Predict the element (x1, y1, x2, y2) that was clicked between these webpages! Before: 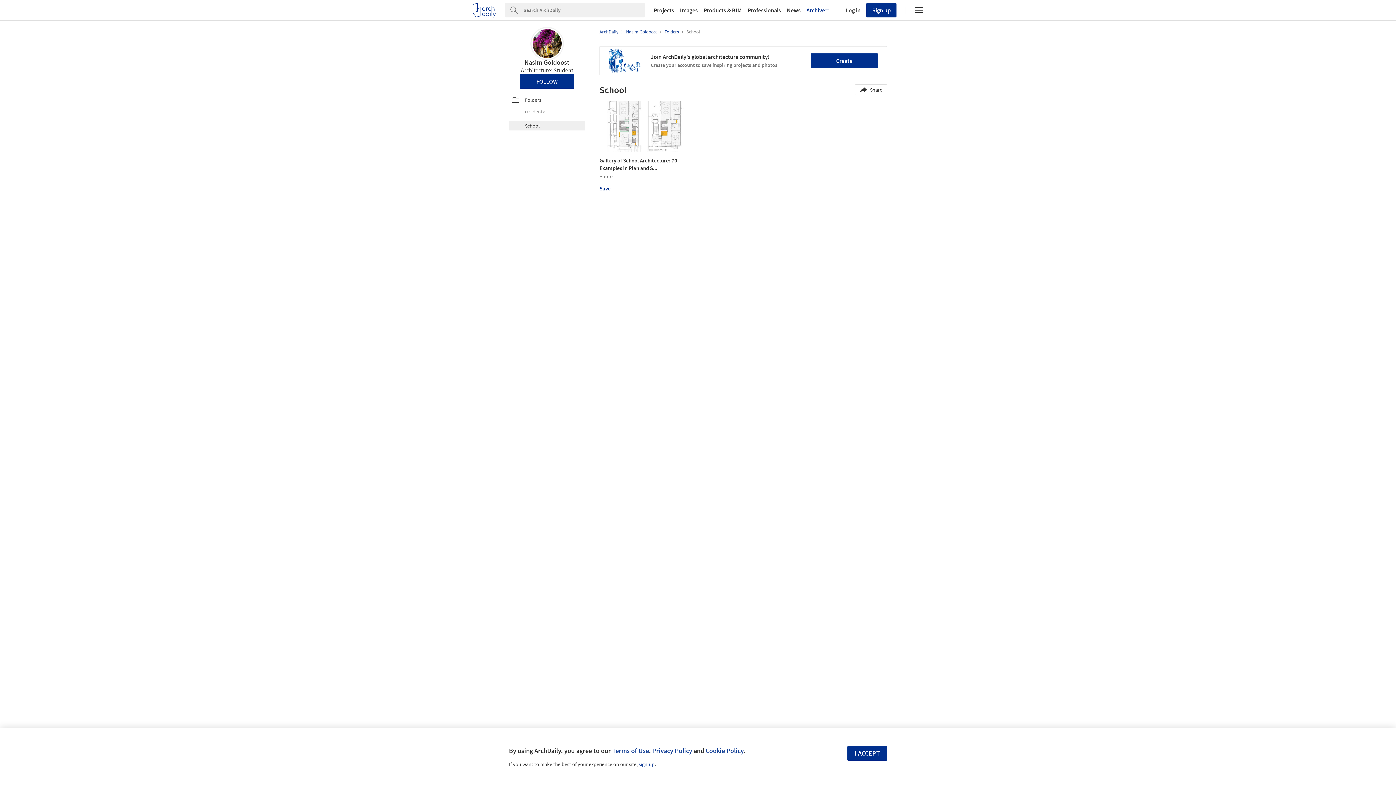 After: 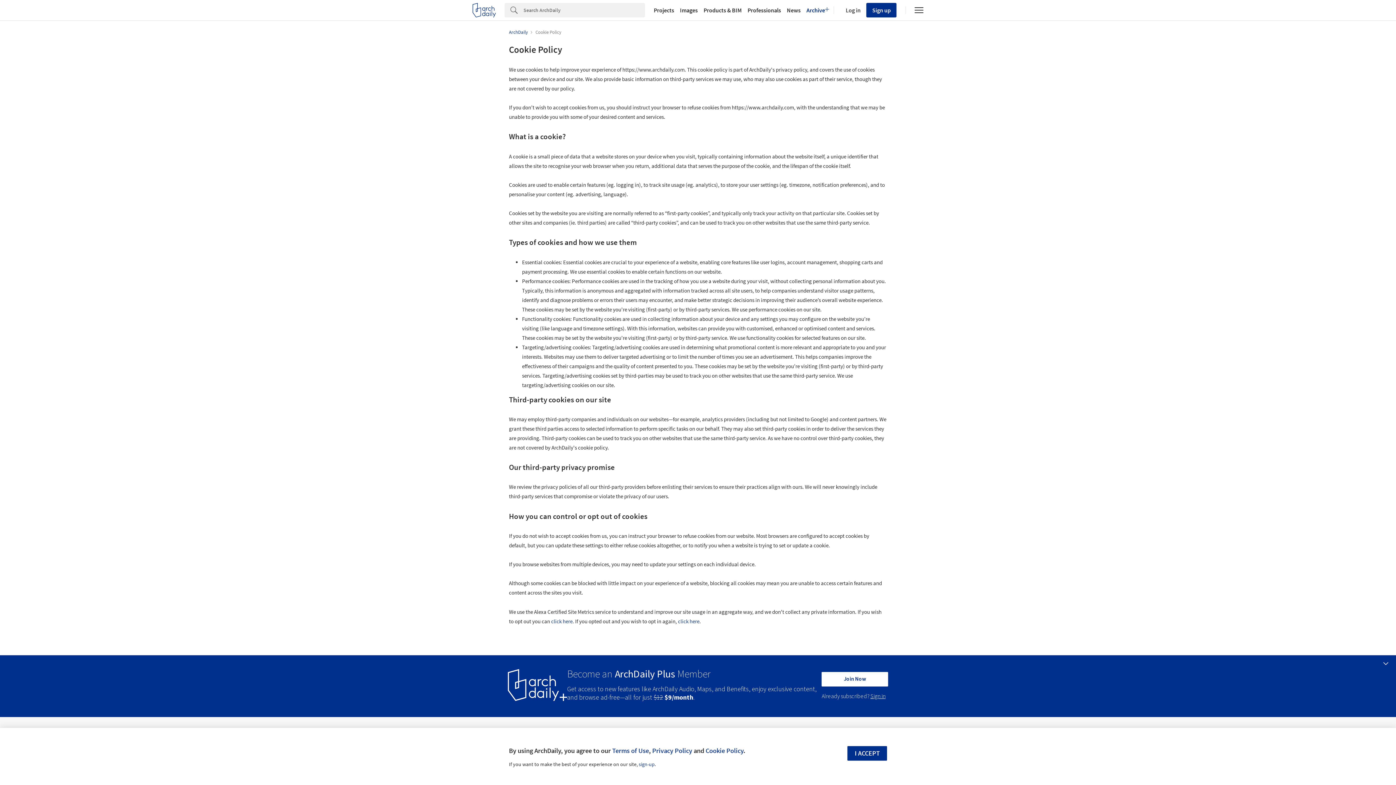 Action: bbox: (705, 746, 743, 755) label: Cookie Policy